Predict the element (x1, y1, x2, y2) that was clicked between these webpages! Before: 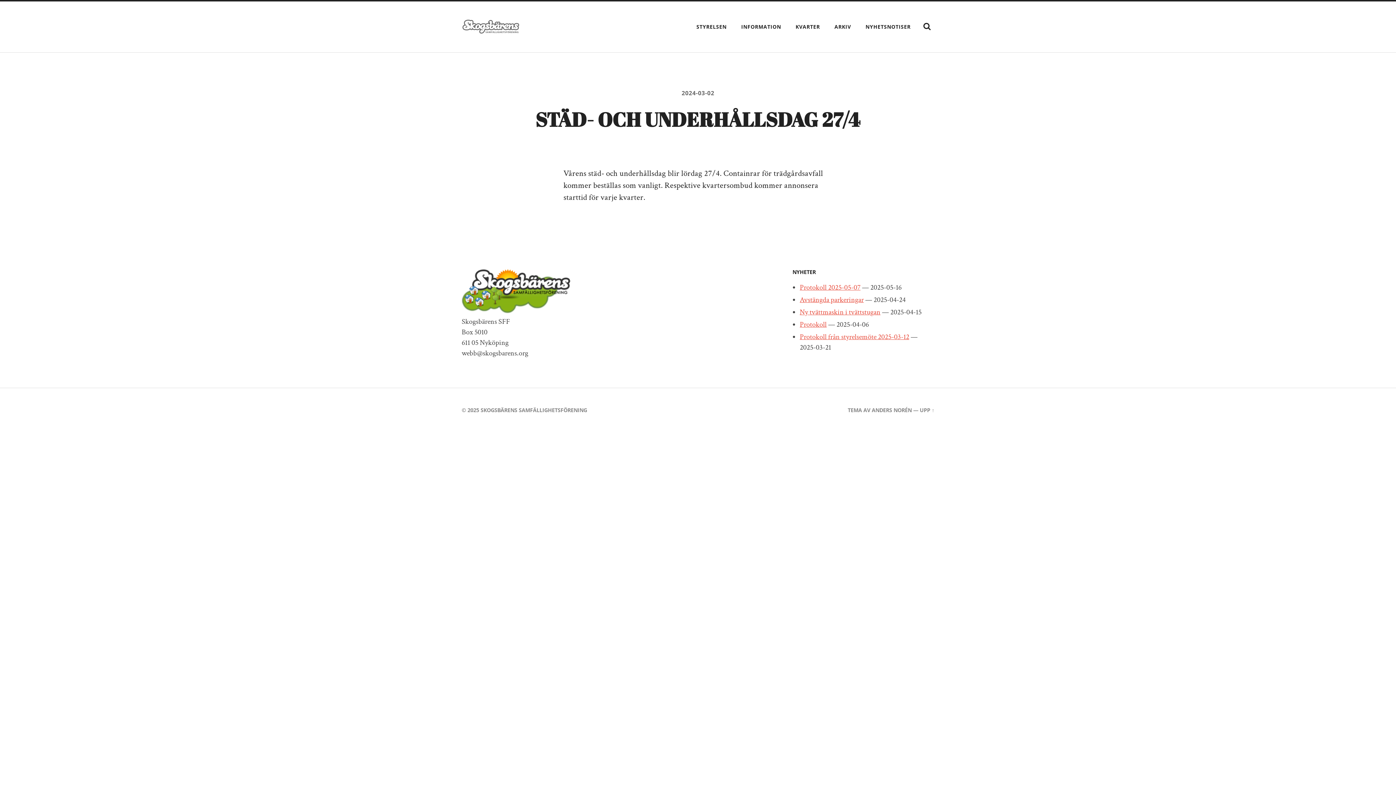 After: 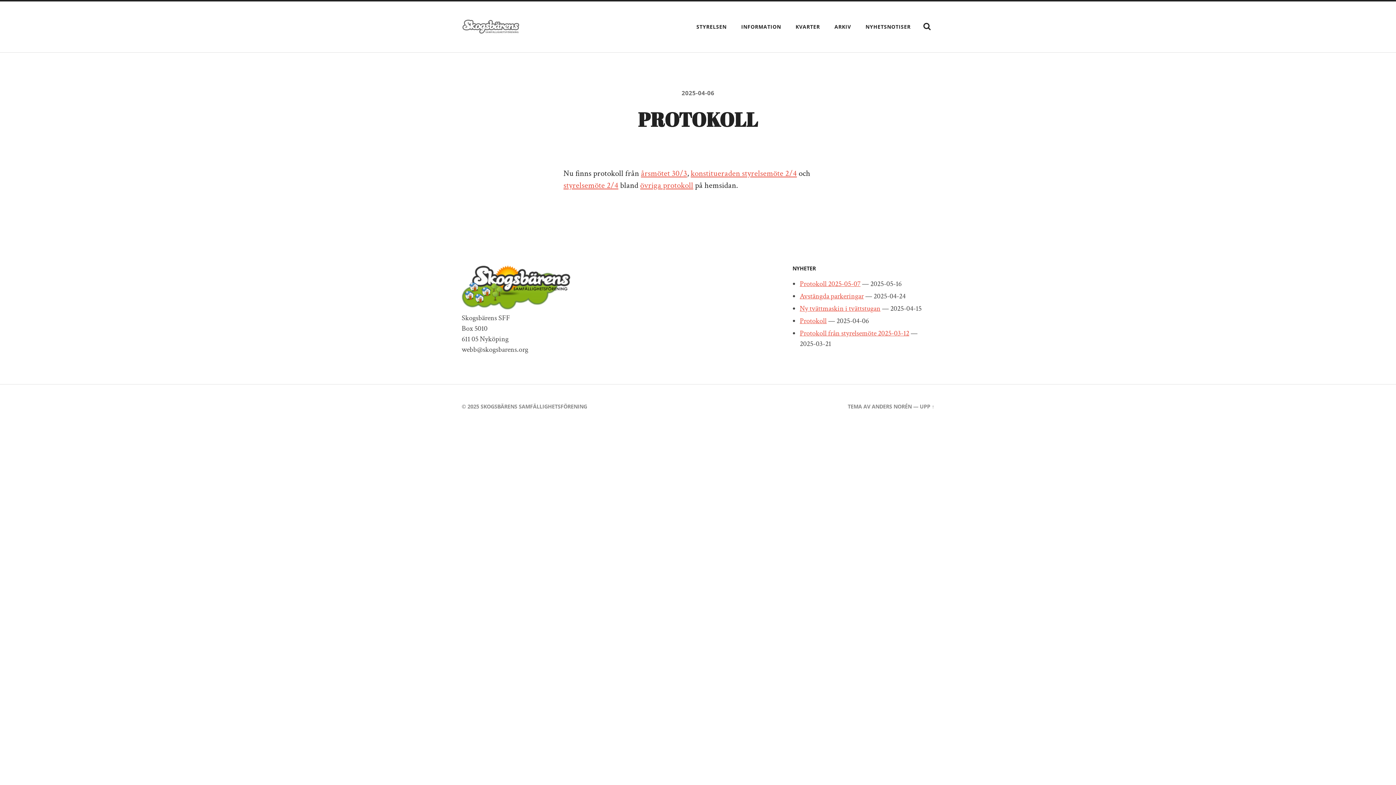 Action: bbox: (800, 320, 826, 329) label: Protokoll